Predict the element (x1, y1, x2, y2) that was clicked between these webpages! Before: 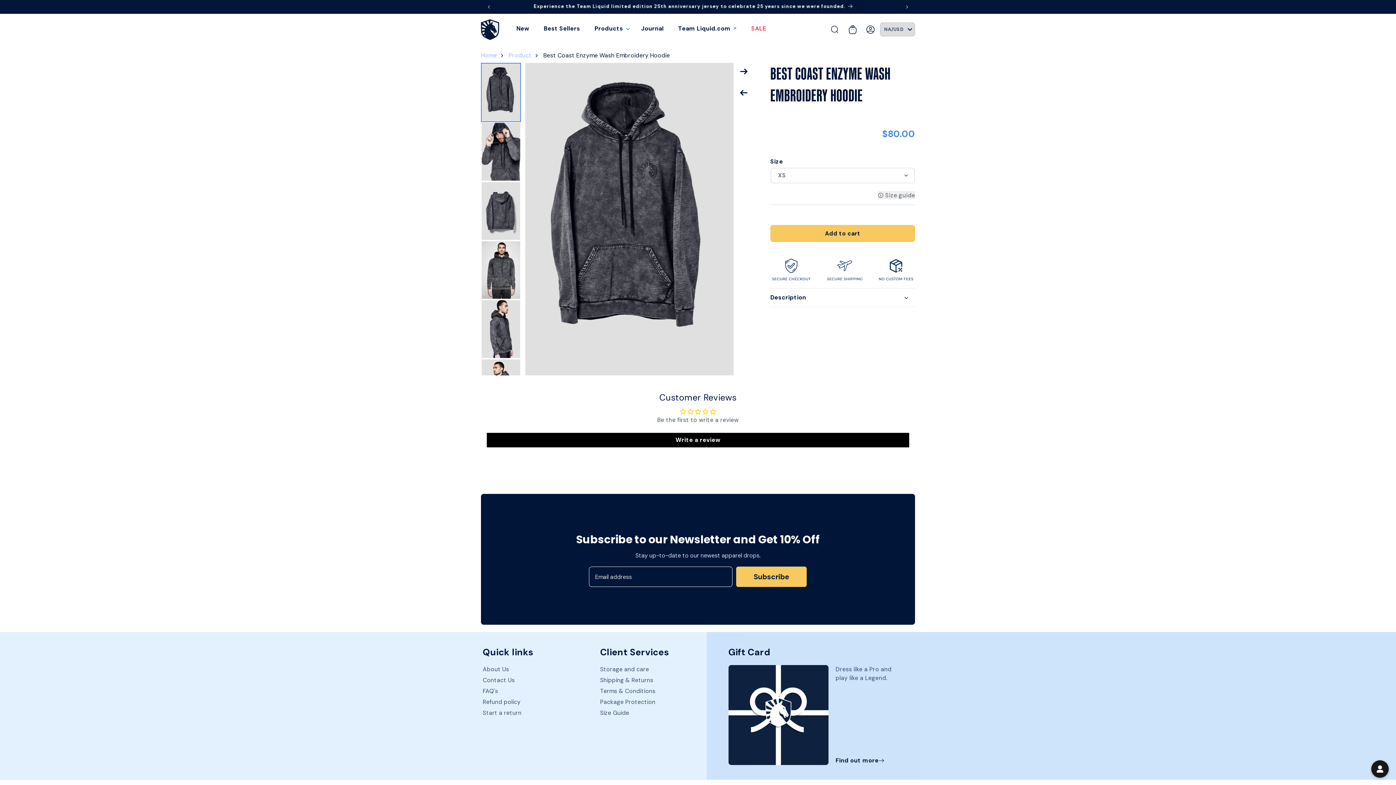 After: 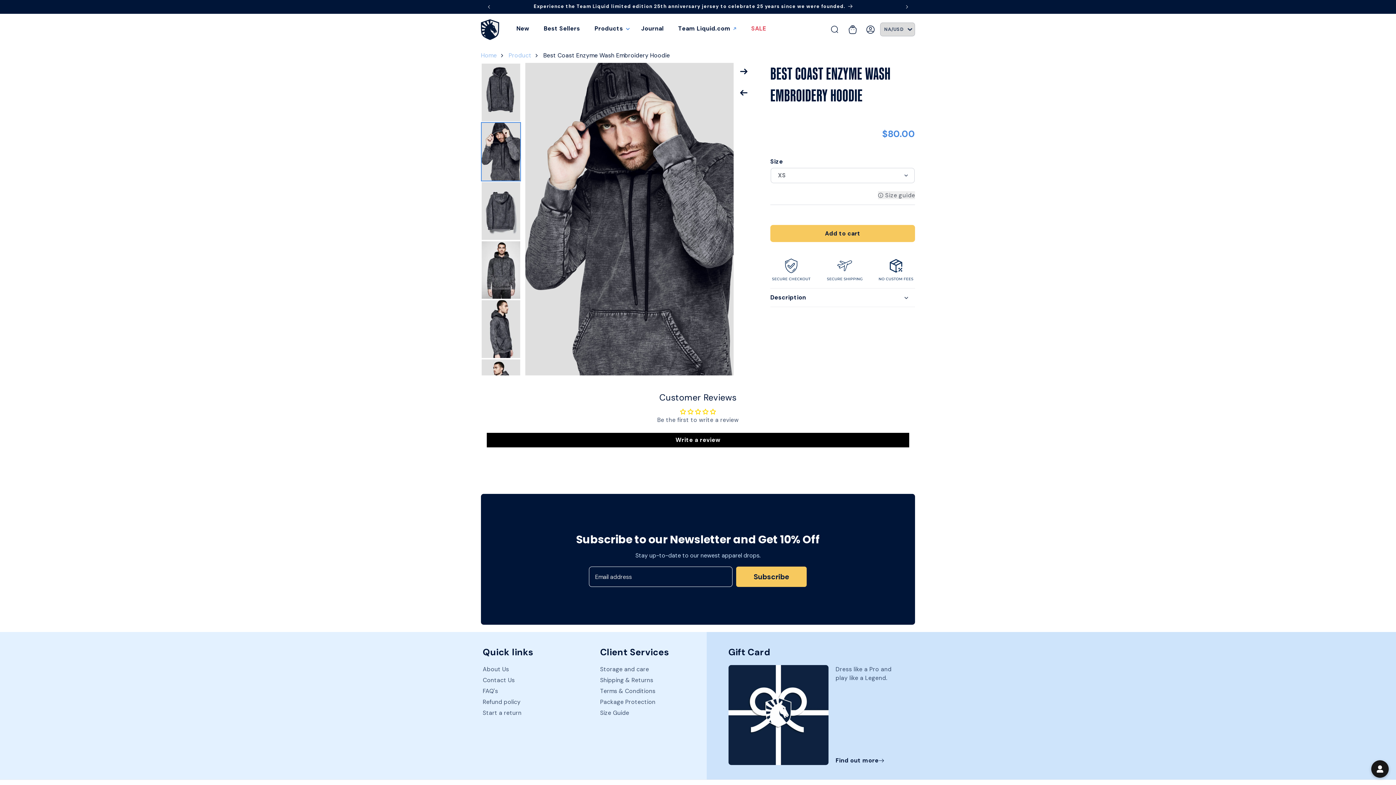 Action: bbox: (481, 122, 521, 181)